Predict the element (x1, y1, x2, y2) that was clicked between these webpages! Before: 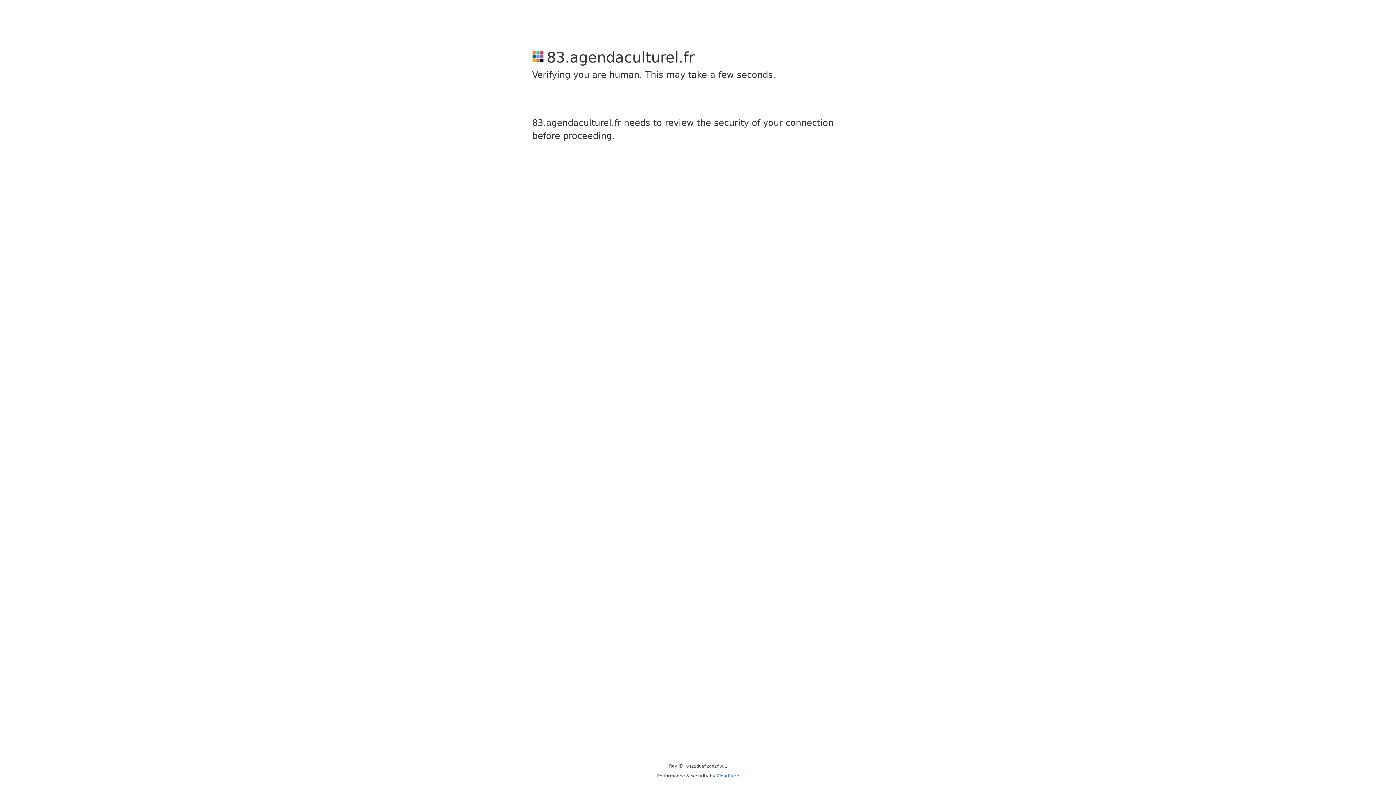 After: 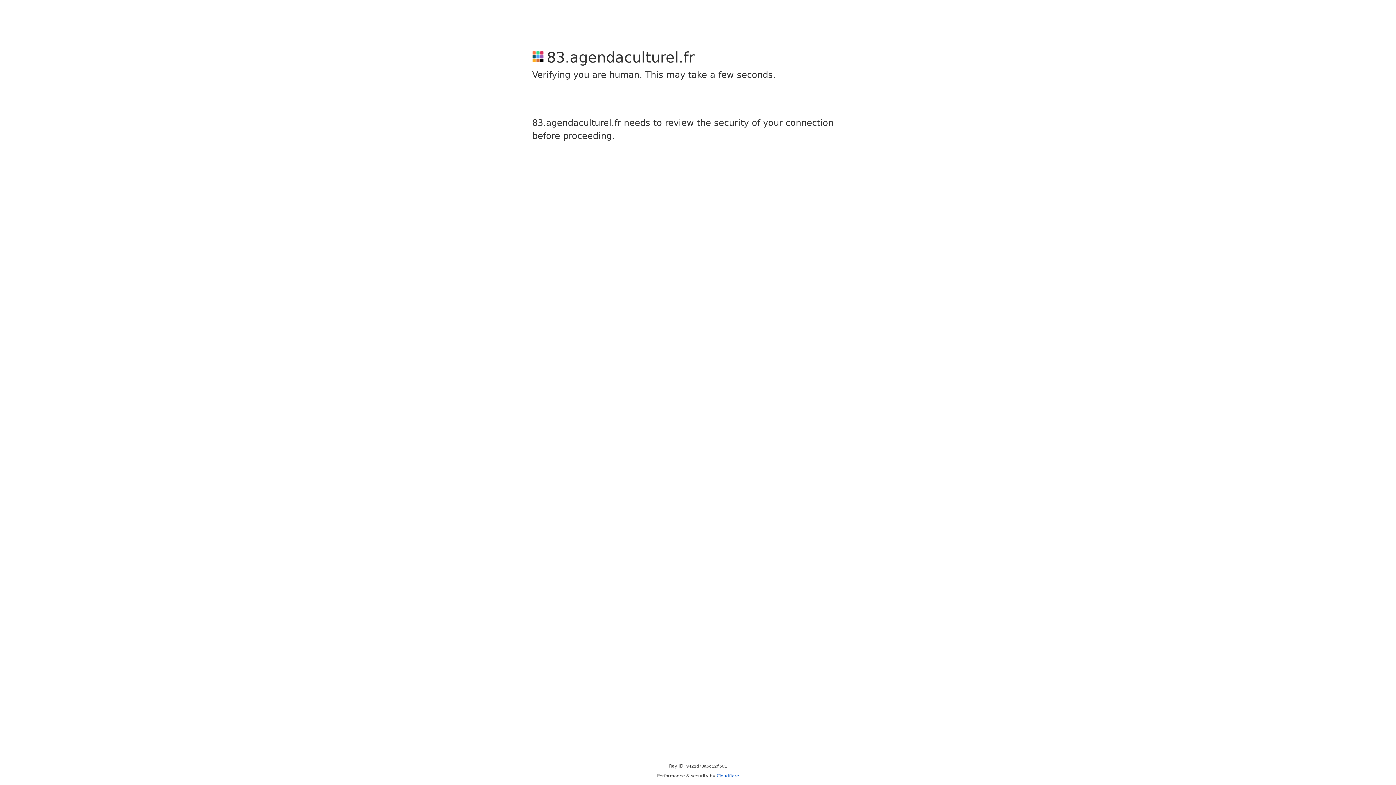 Action: label: Cloudflare bbox: (716, 773, 739, 778)